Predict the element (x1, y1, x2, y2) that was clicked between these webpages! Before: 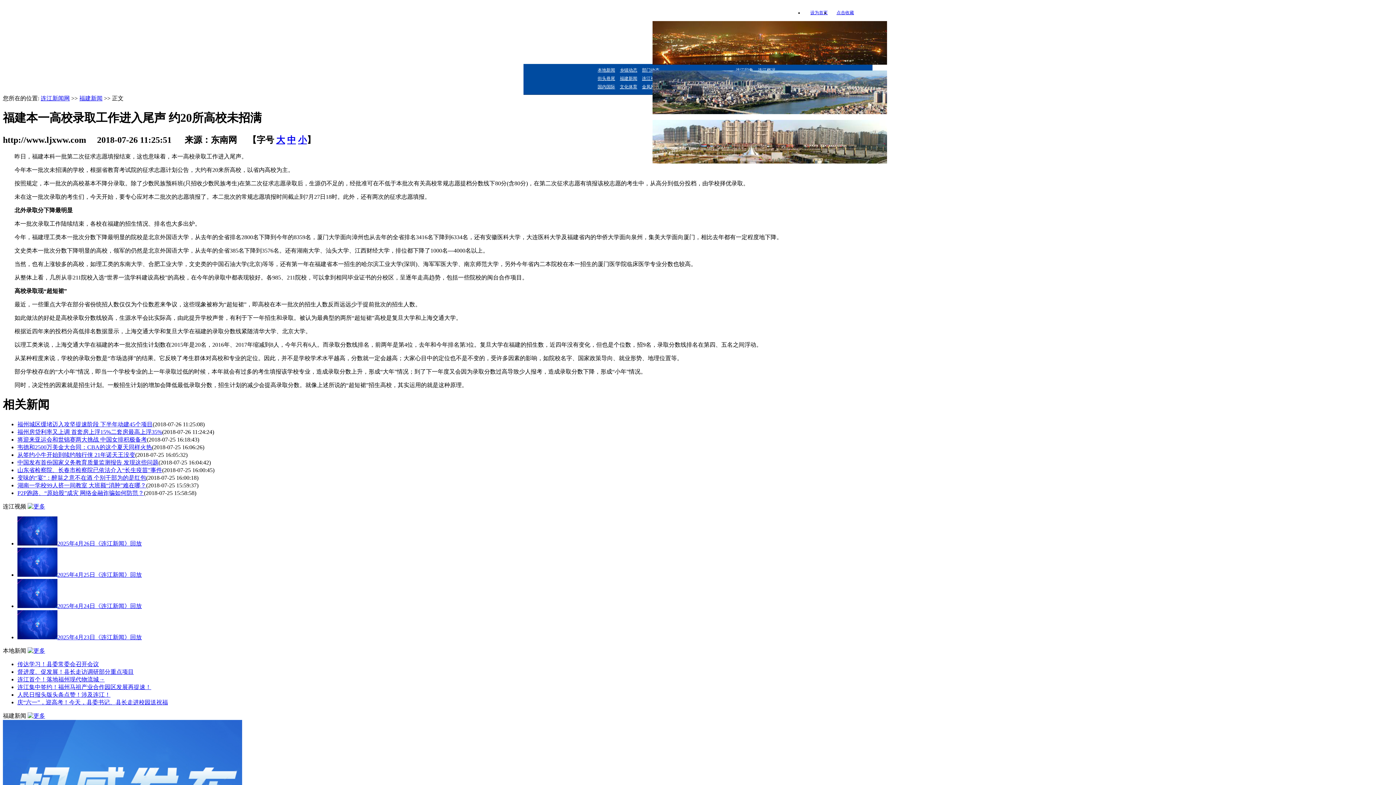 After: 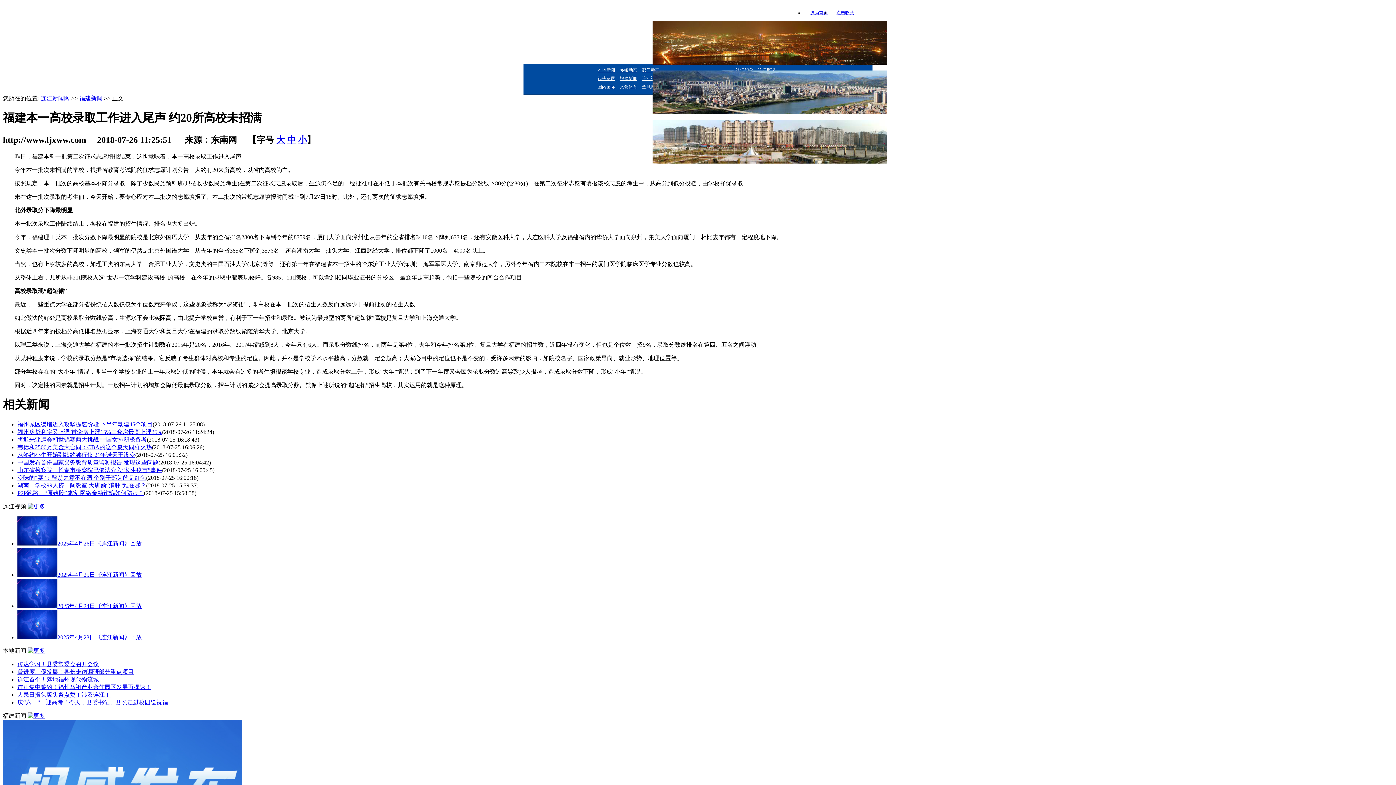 Action: label: 首页 bbox: (530, 69, 545, 87)